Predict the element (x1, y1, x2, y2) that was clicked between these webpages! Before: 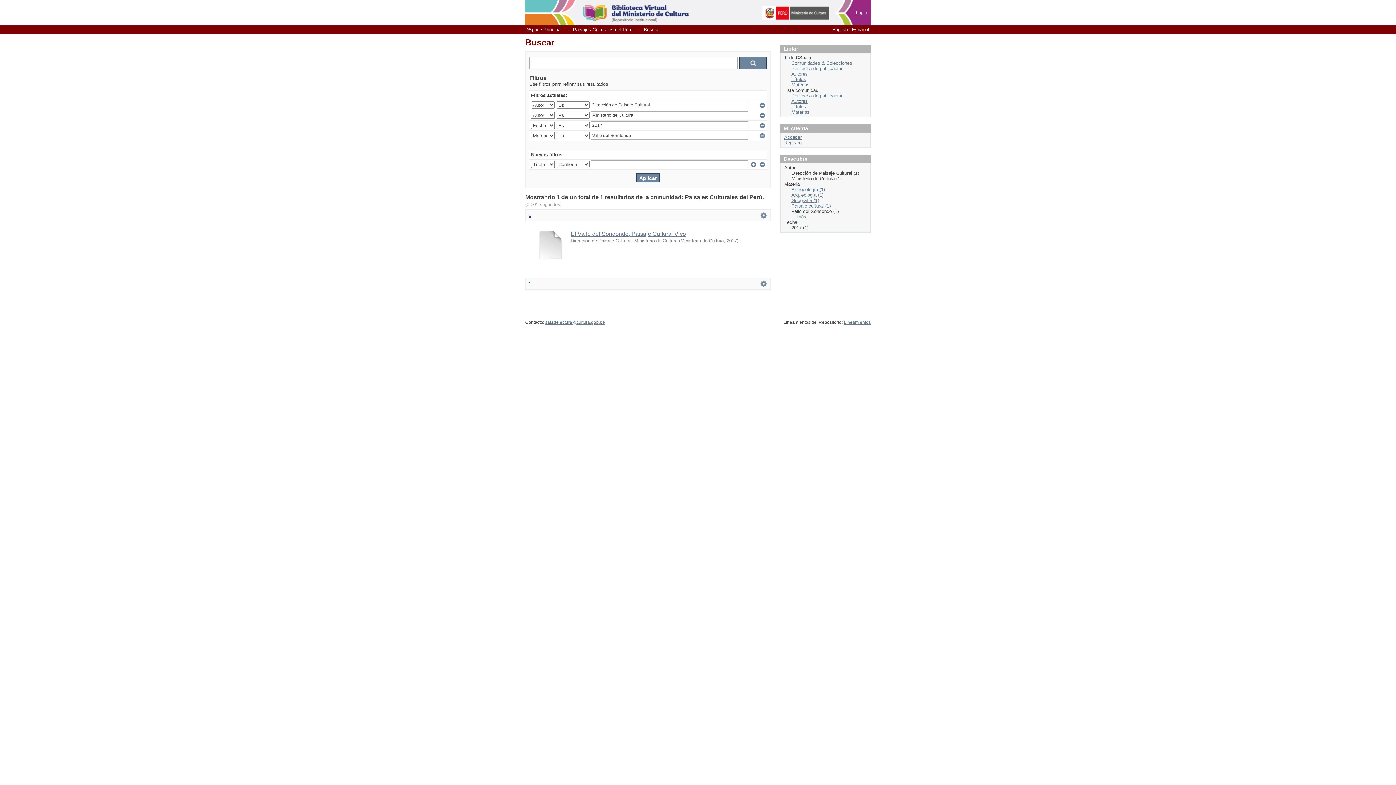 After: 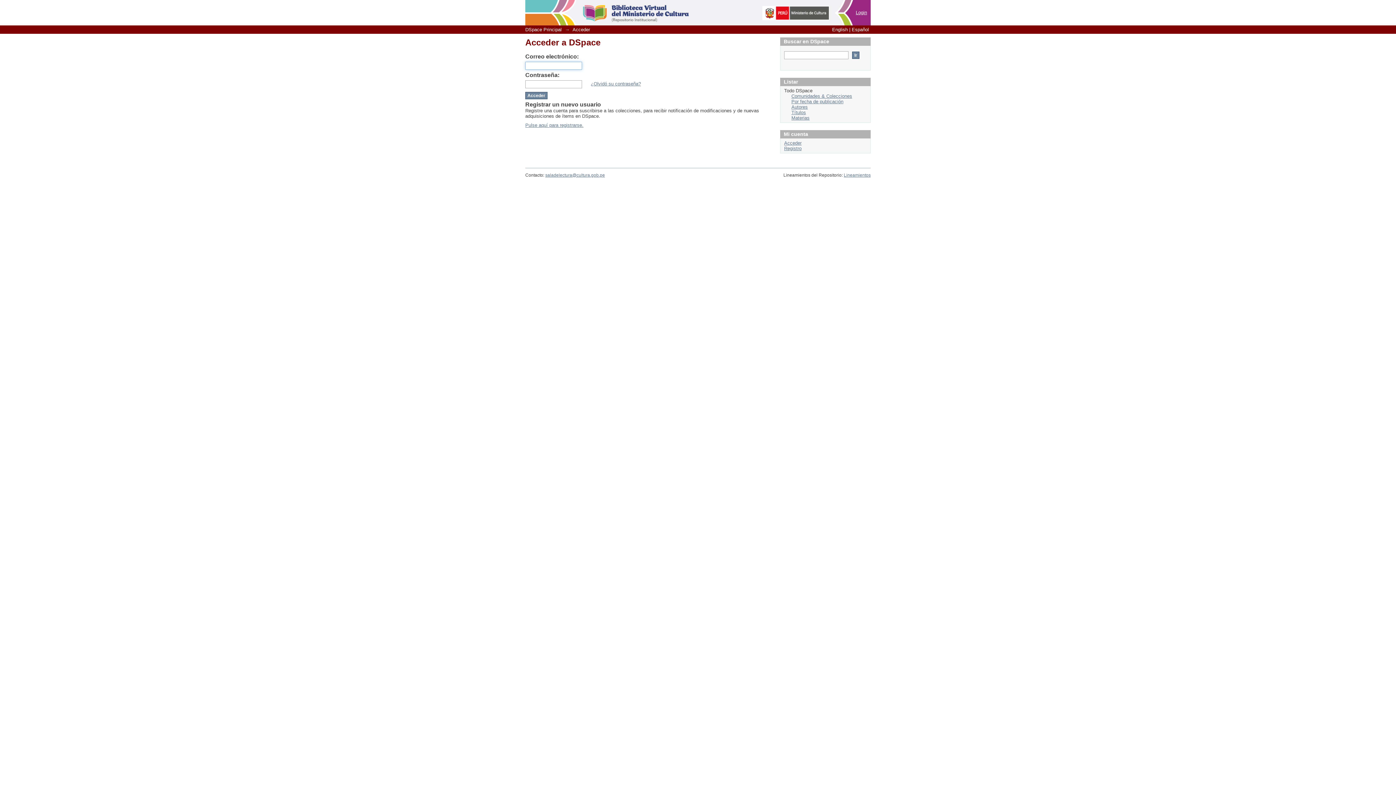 Action: label: Login bbox: (856, 9, 867, 15)